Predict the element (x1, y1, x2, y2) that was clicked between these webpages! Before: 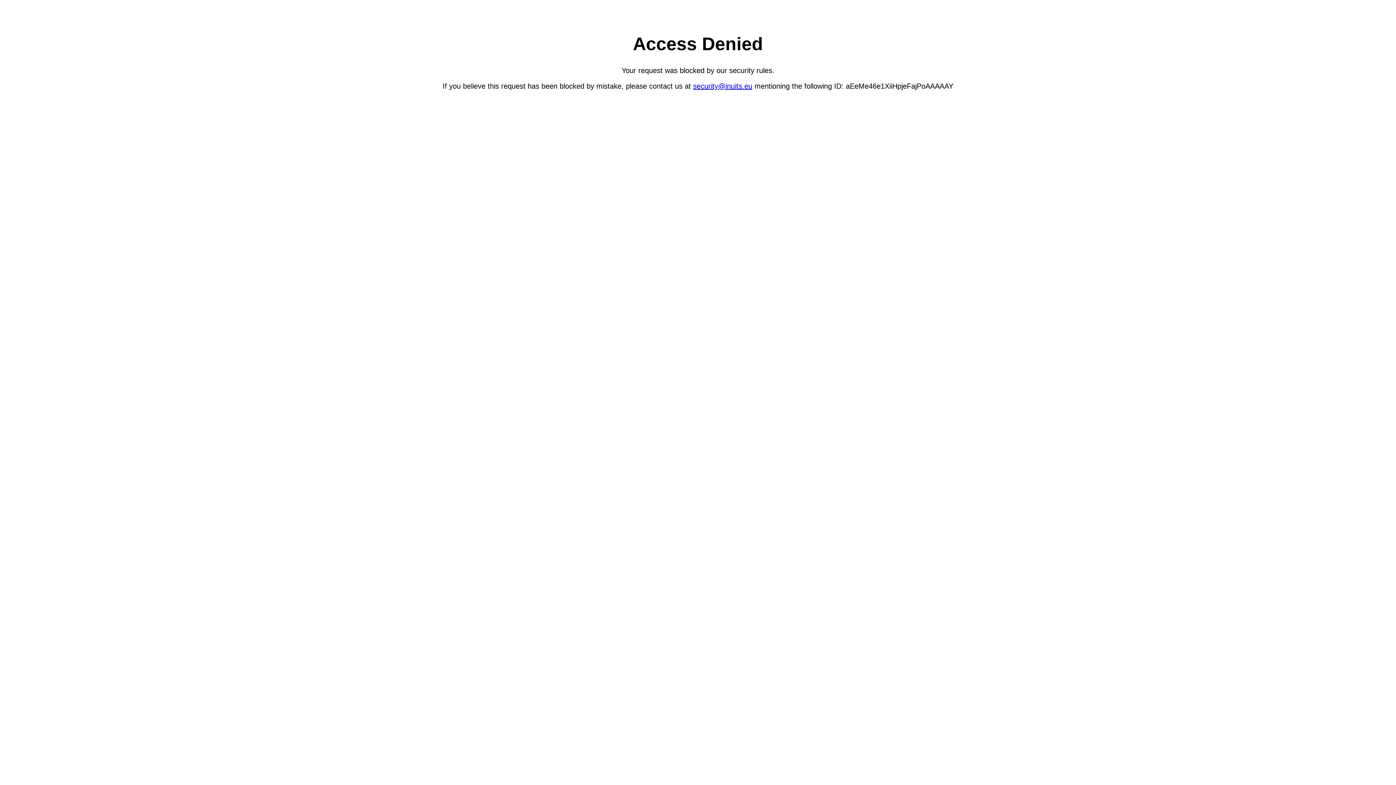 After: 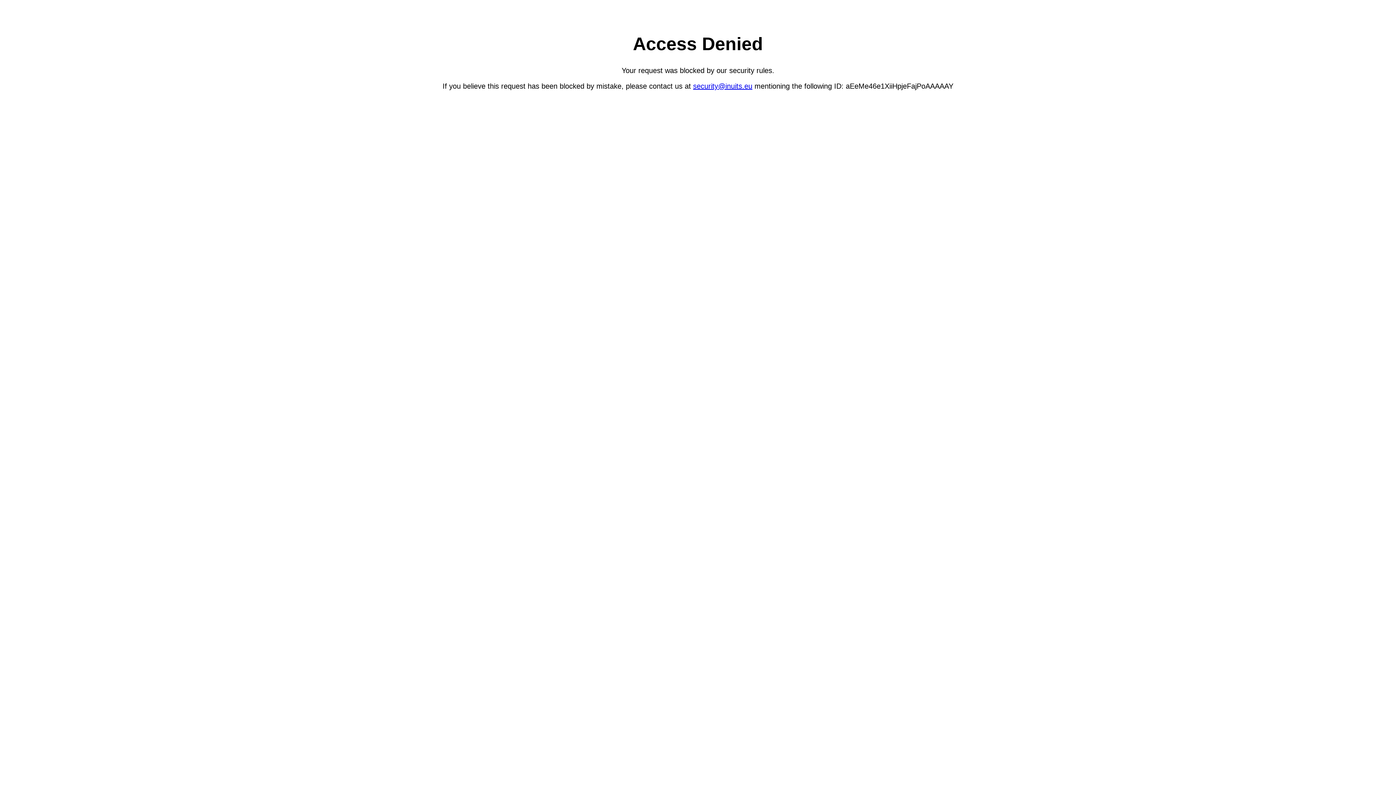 Action: label: security@inuits.eu bbox: (693, 82, 752, 90)